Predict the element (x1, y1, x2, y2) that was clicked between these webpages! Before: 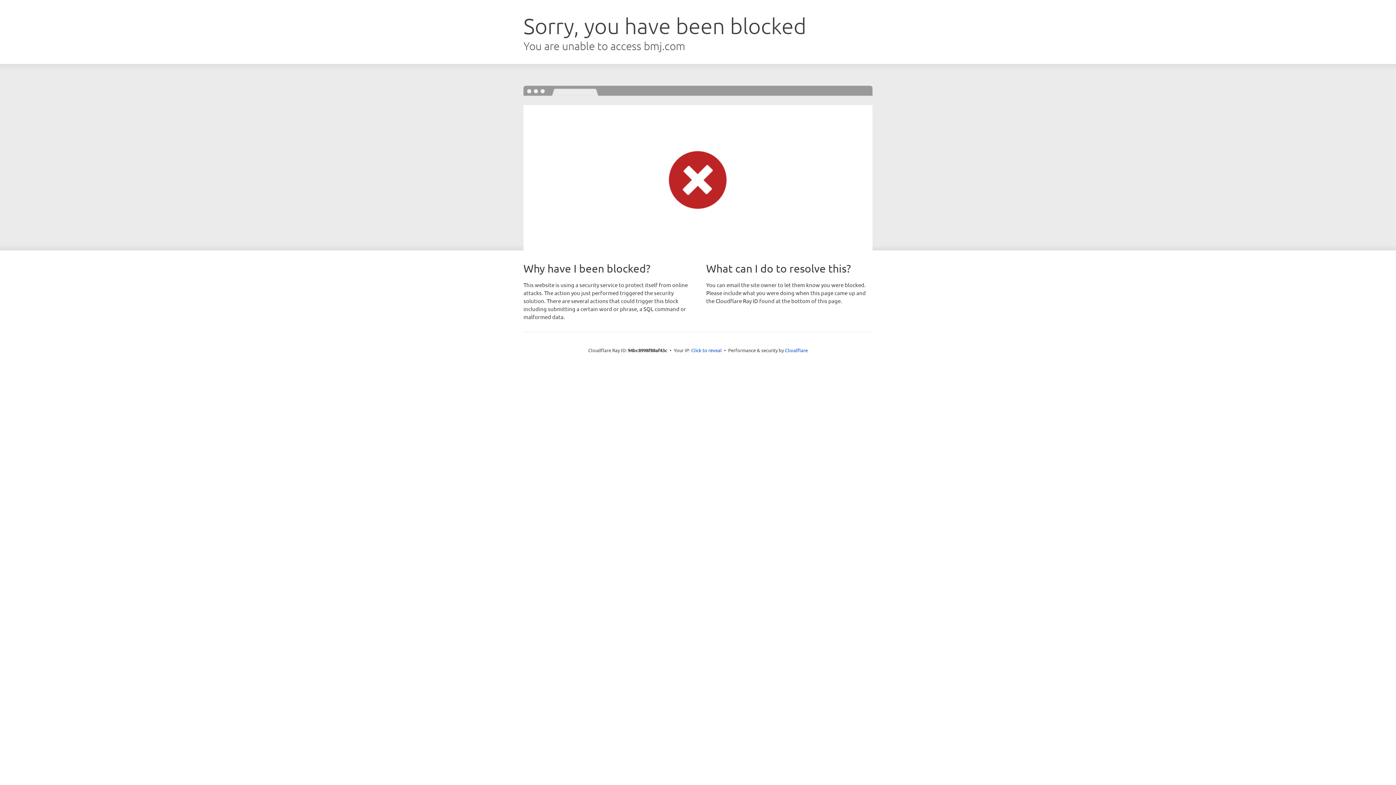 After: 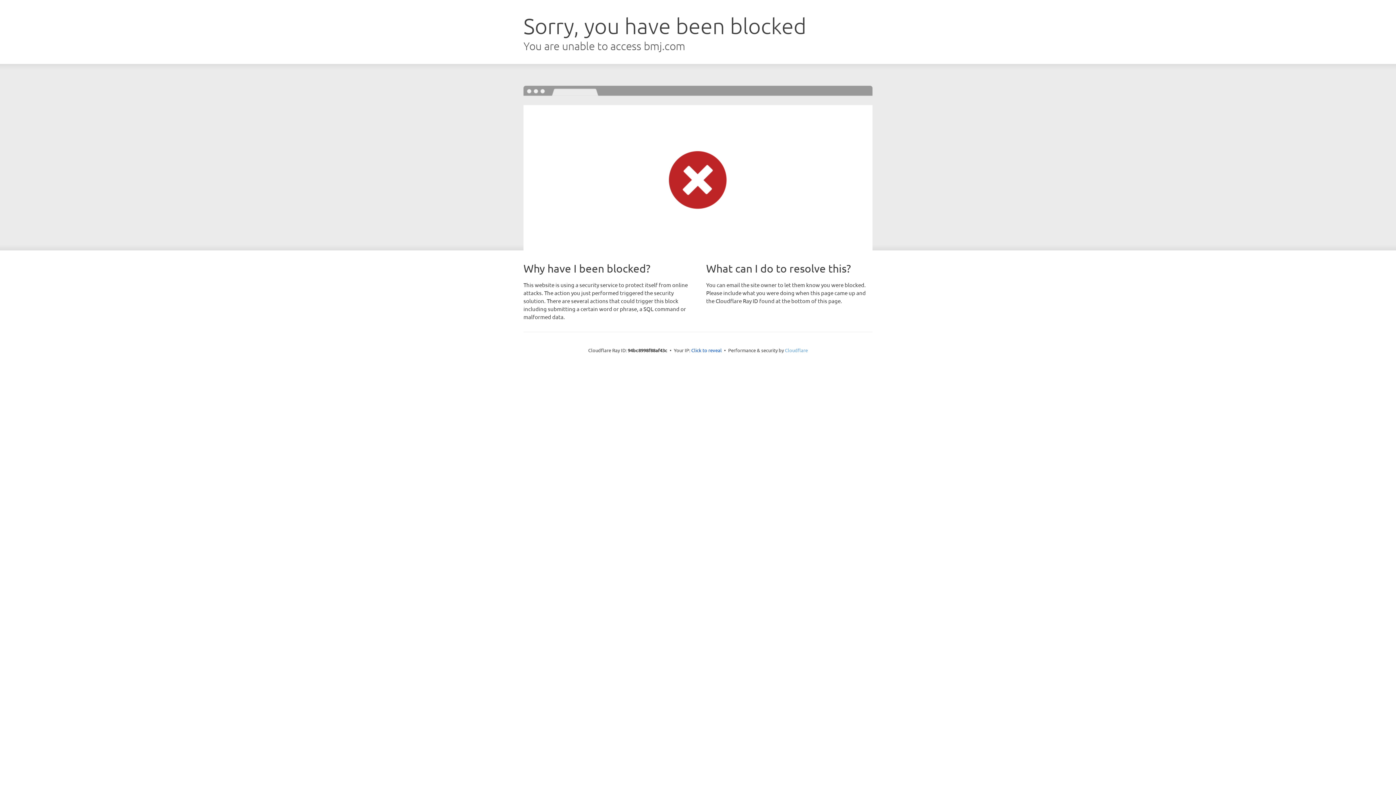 Action: label: Cloudflare bbox: (785, 347, 808, 353)